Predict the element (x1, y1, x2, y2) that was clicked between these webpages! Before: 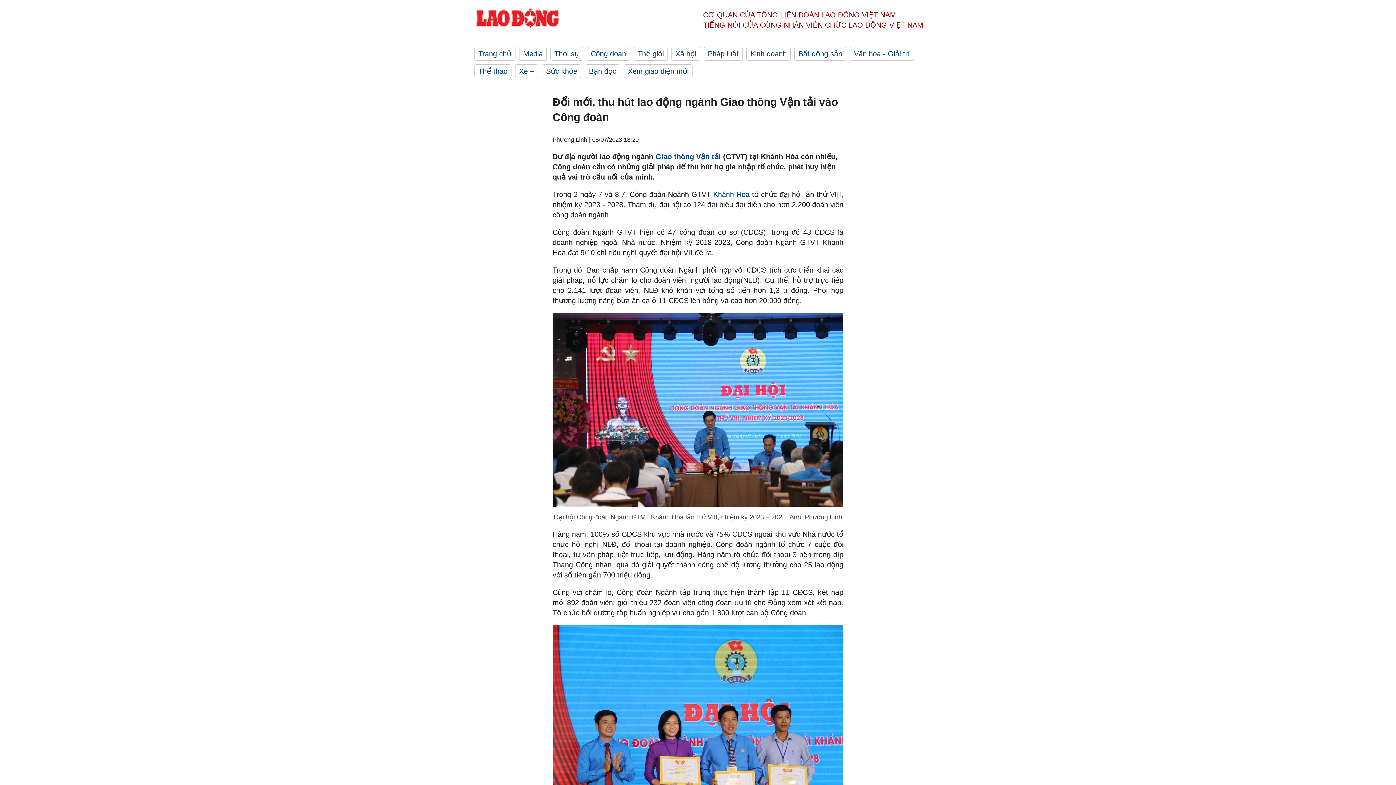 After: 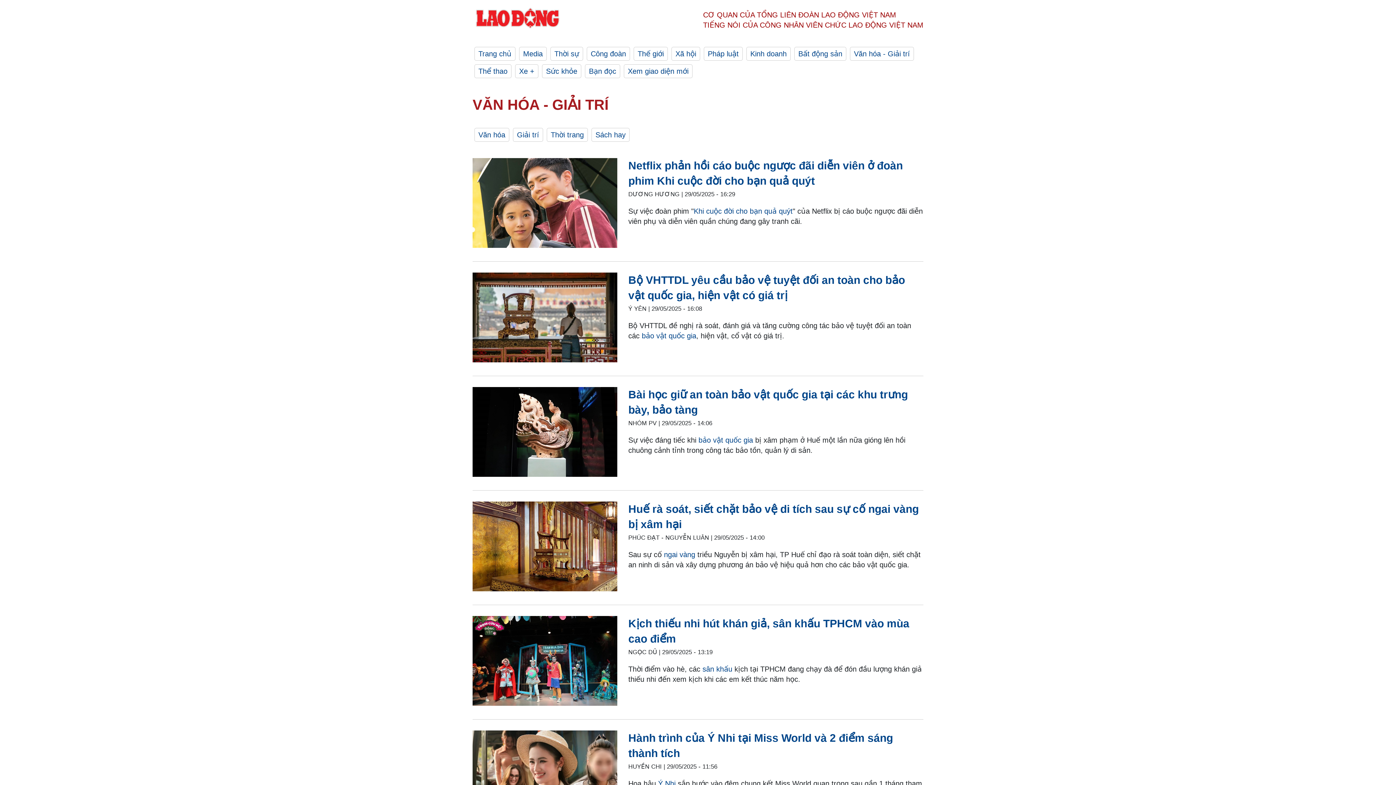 Action: bbox: (850, 46, 914, 60) label: Văn hóa - Giải trí